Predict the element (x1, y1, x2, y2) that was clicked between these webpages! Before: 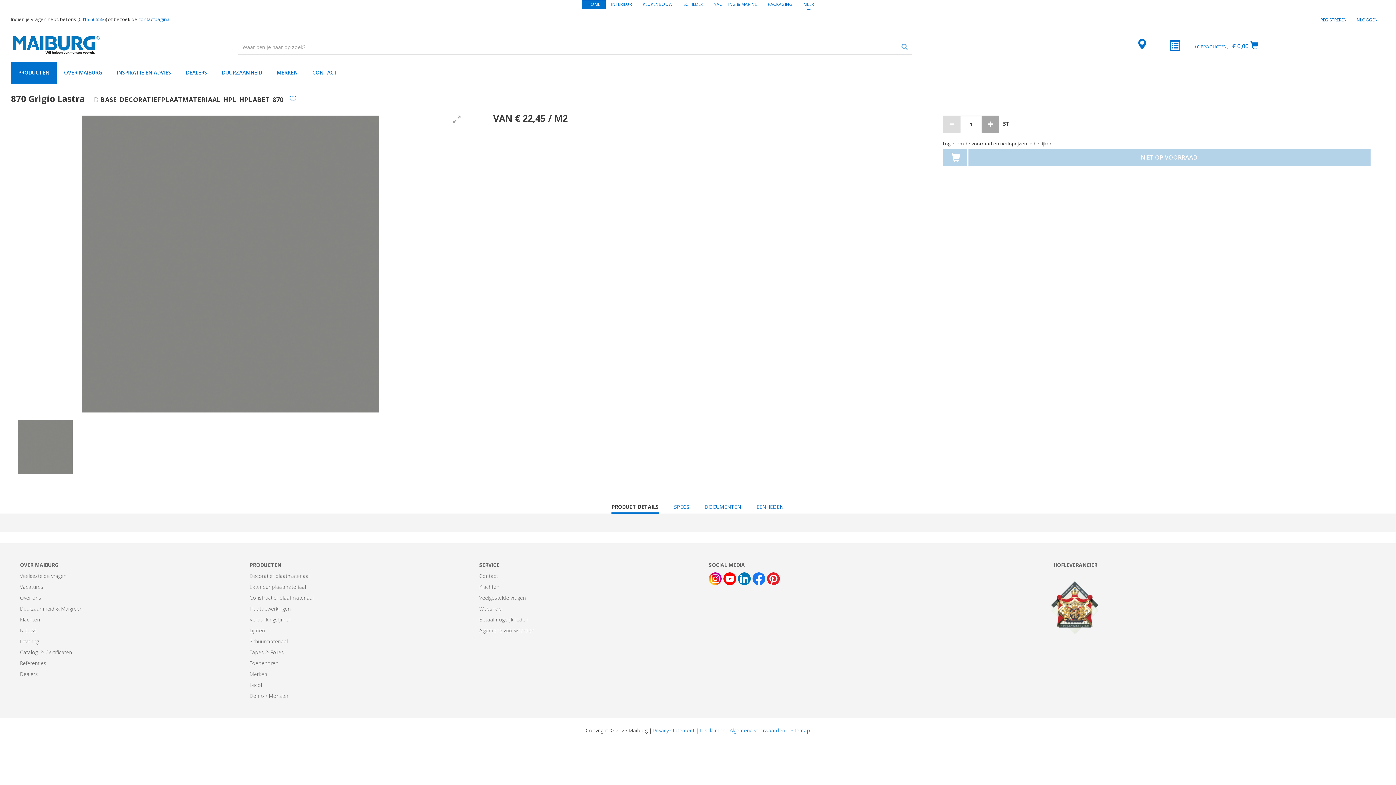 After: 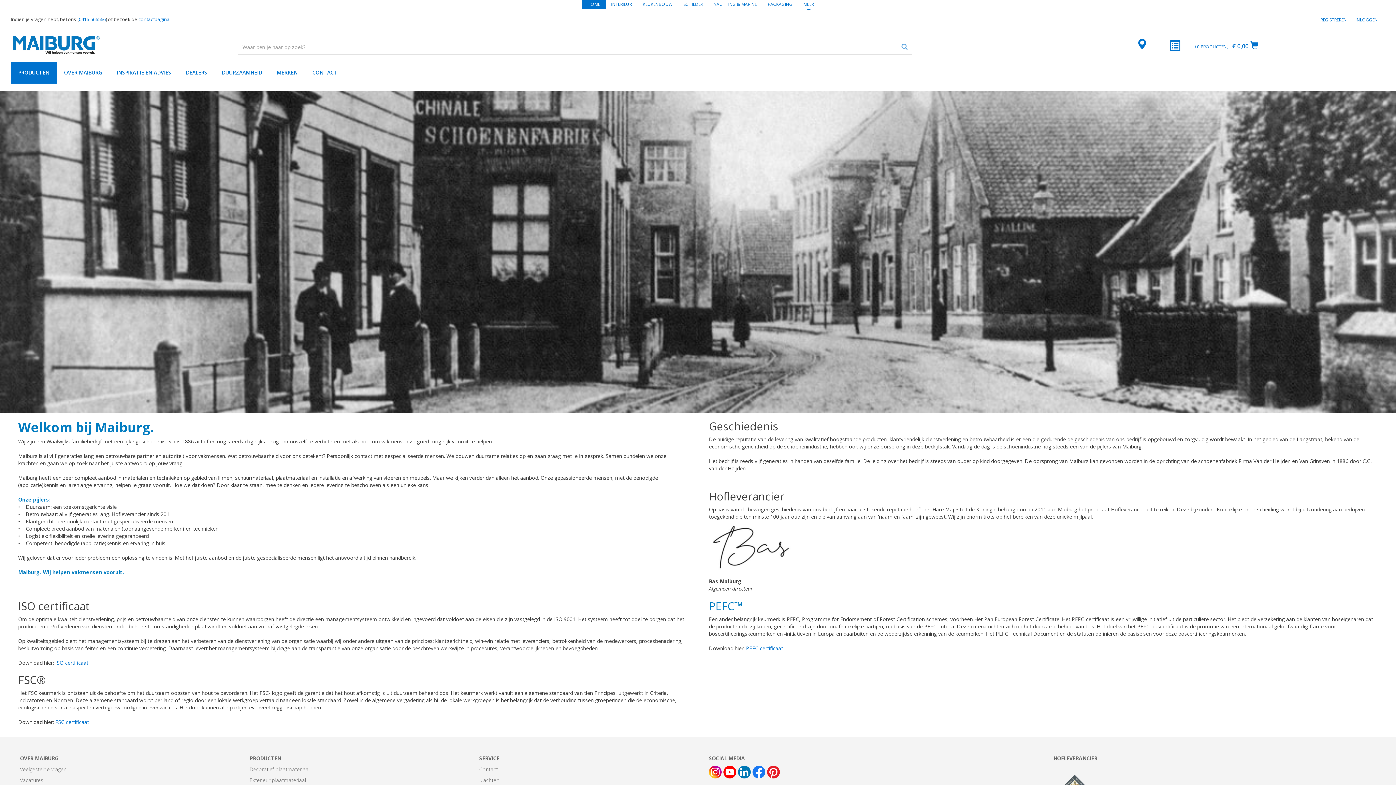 Action: label: OVER MAIBURG bbox: (56, 61, 109, 83)